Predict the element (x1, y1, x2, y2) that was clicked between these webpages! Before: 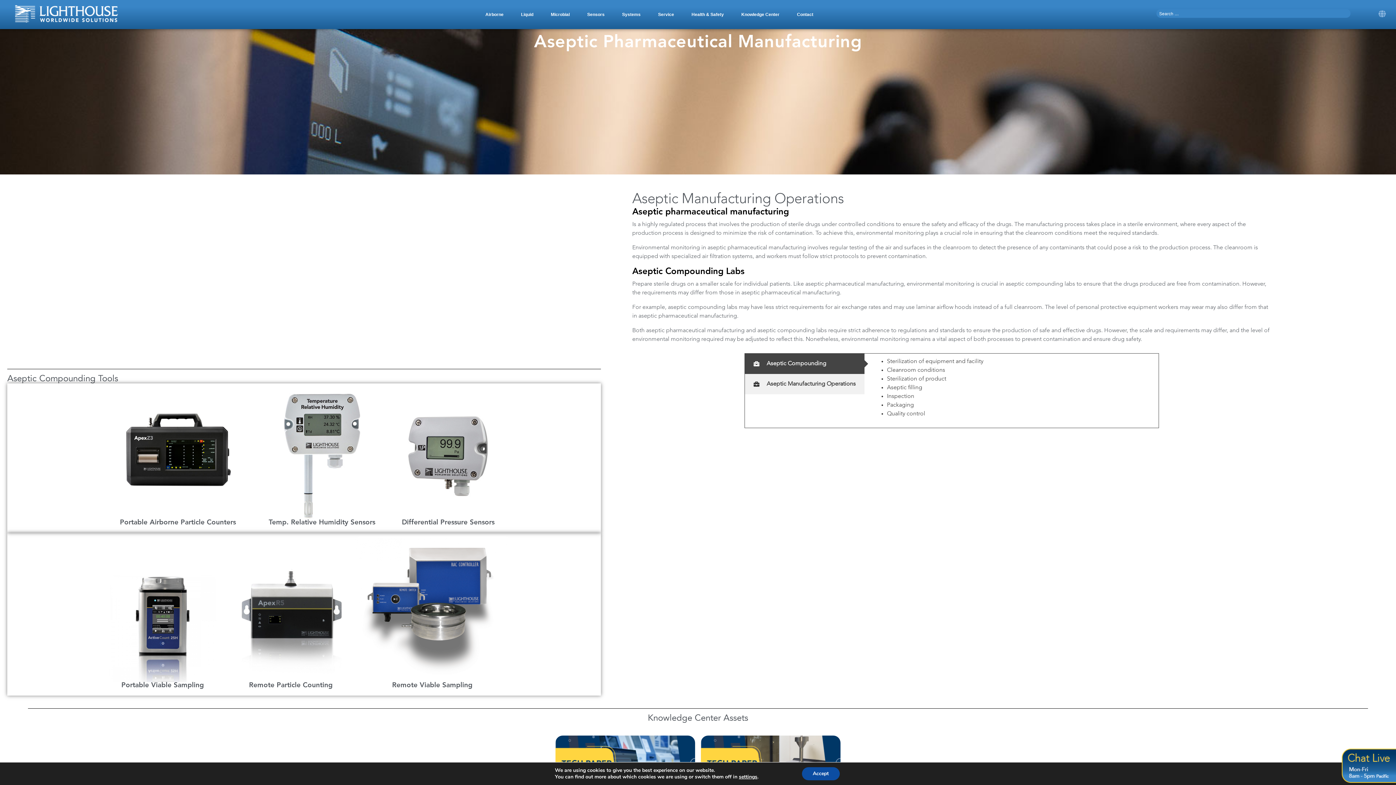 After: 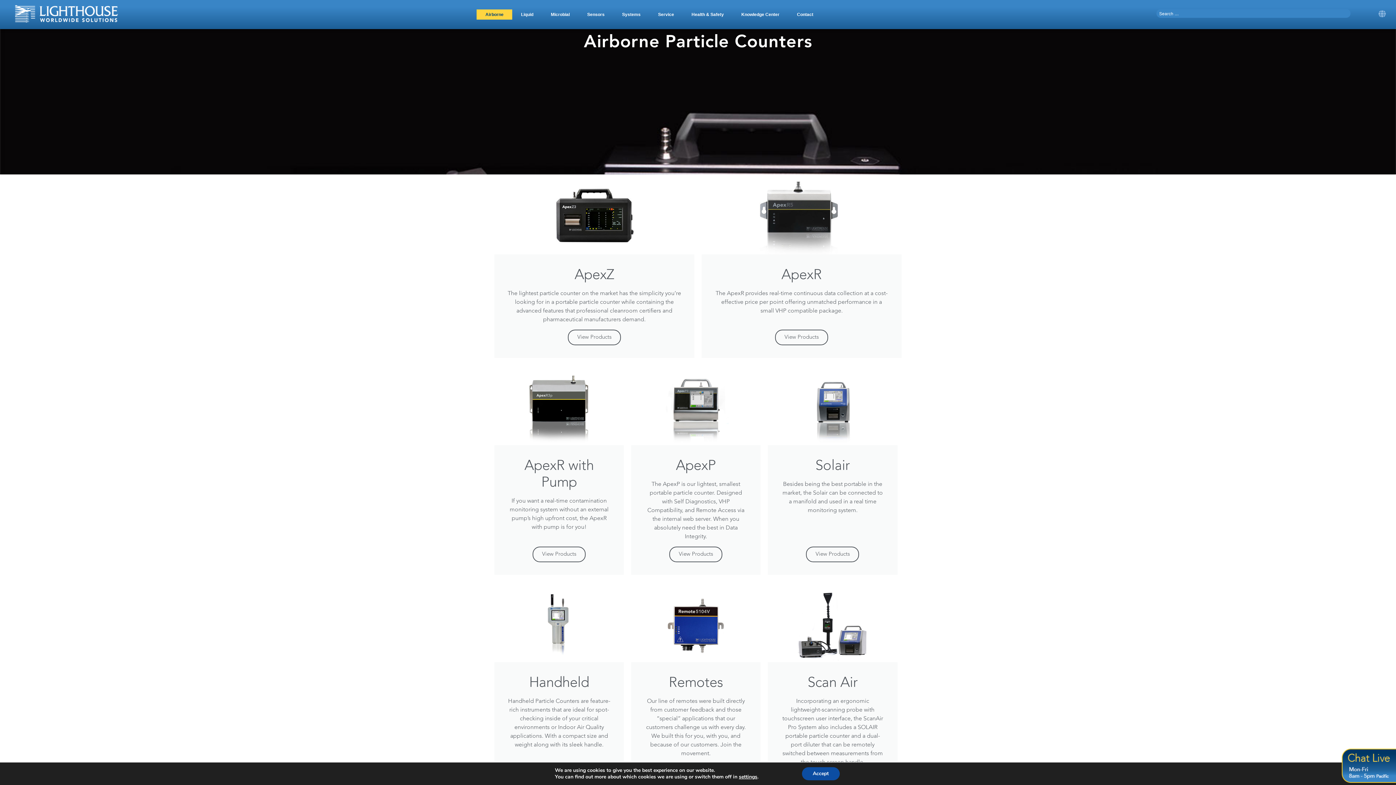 Action: bbox: (485, 11, 503, 17) label: Airborne